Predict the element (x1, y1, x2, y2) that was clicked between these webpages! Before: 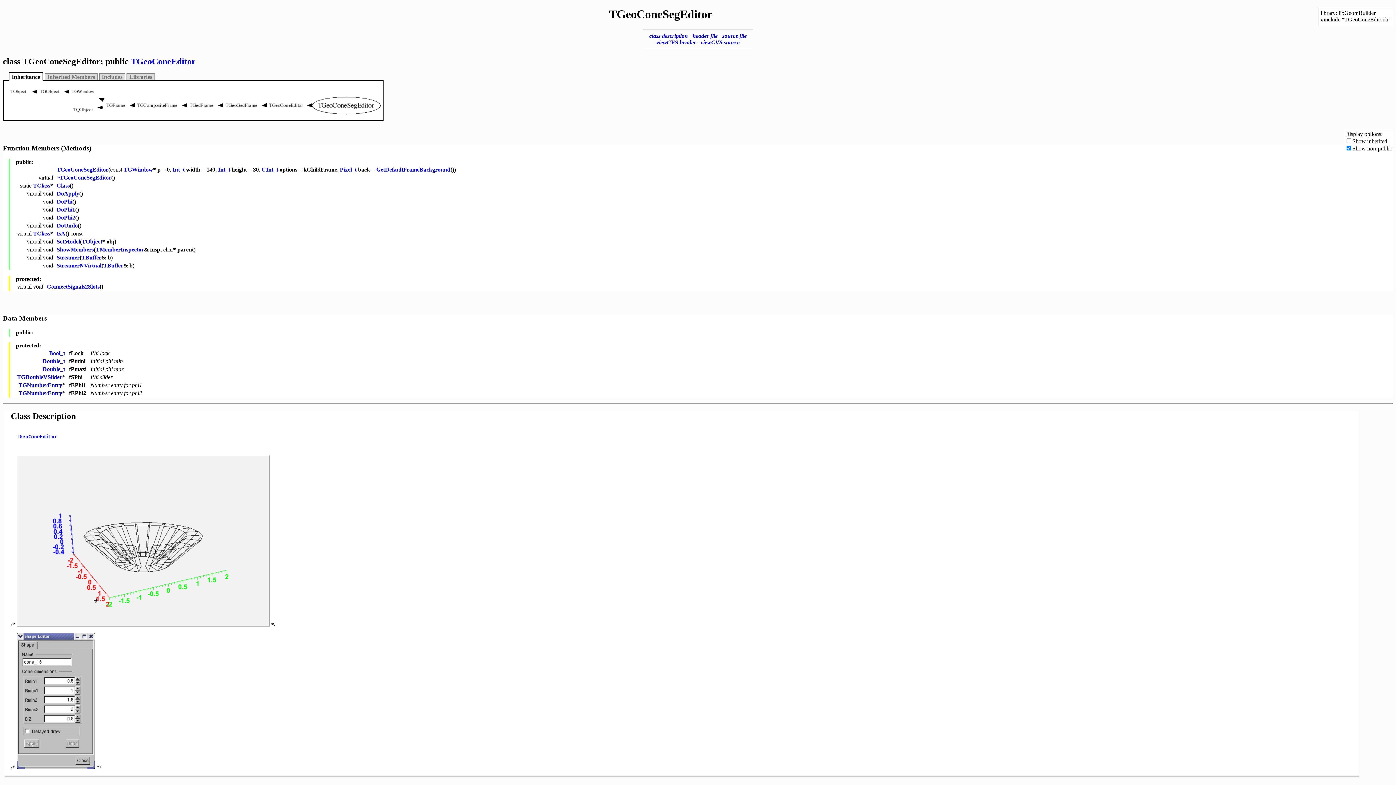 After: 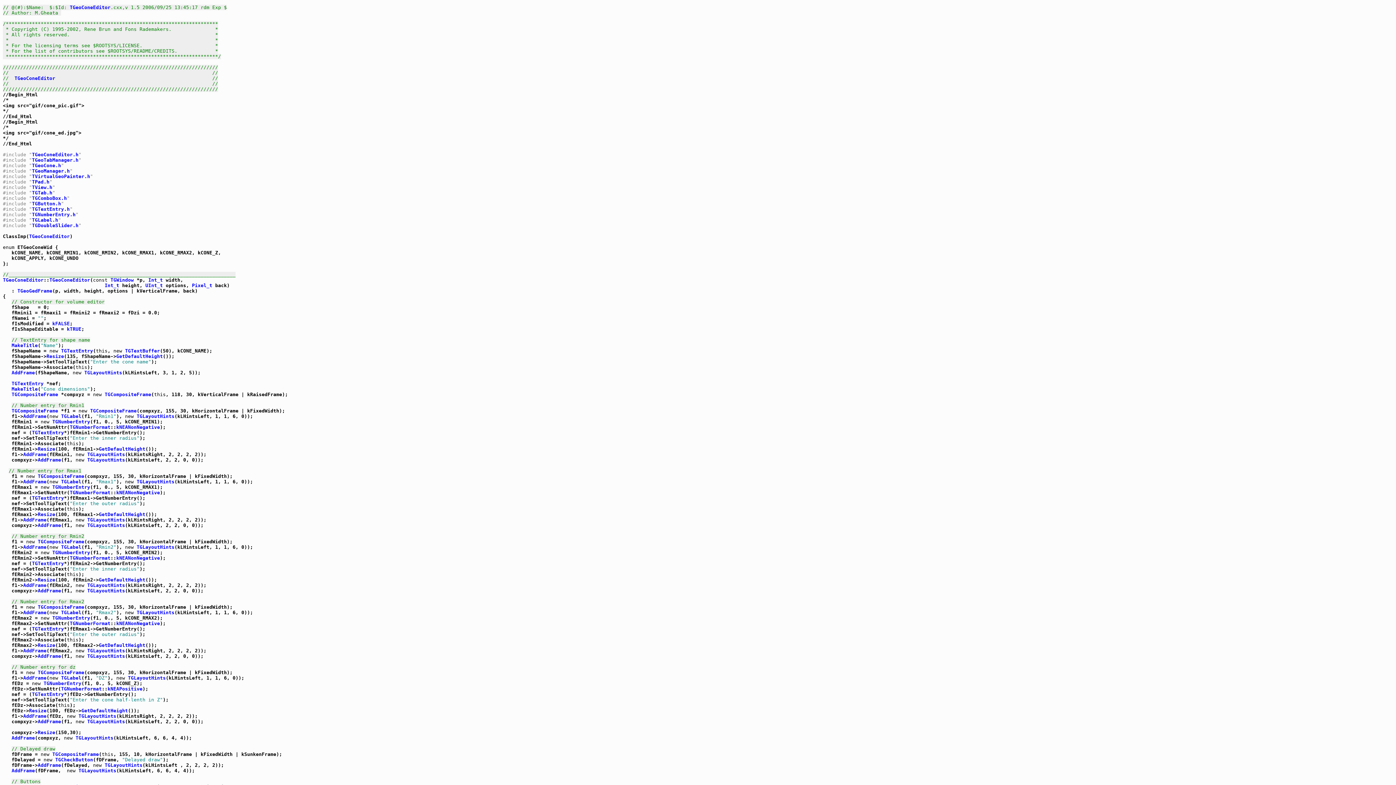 Action: bbox: (722, 32, 746, 38) label: source file